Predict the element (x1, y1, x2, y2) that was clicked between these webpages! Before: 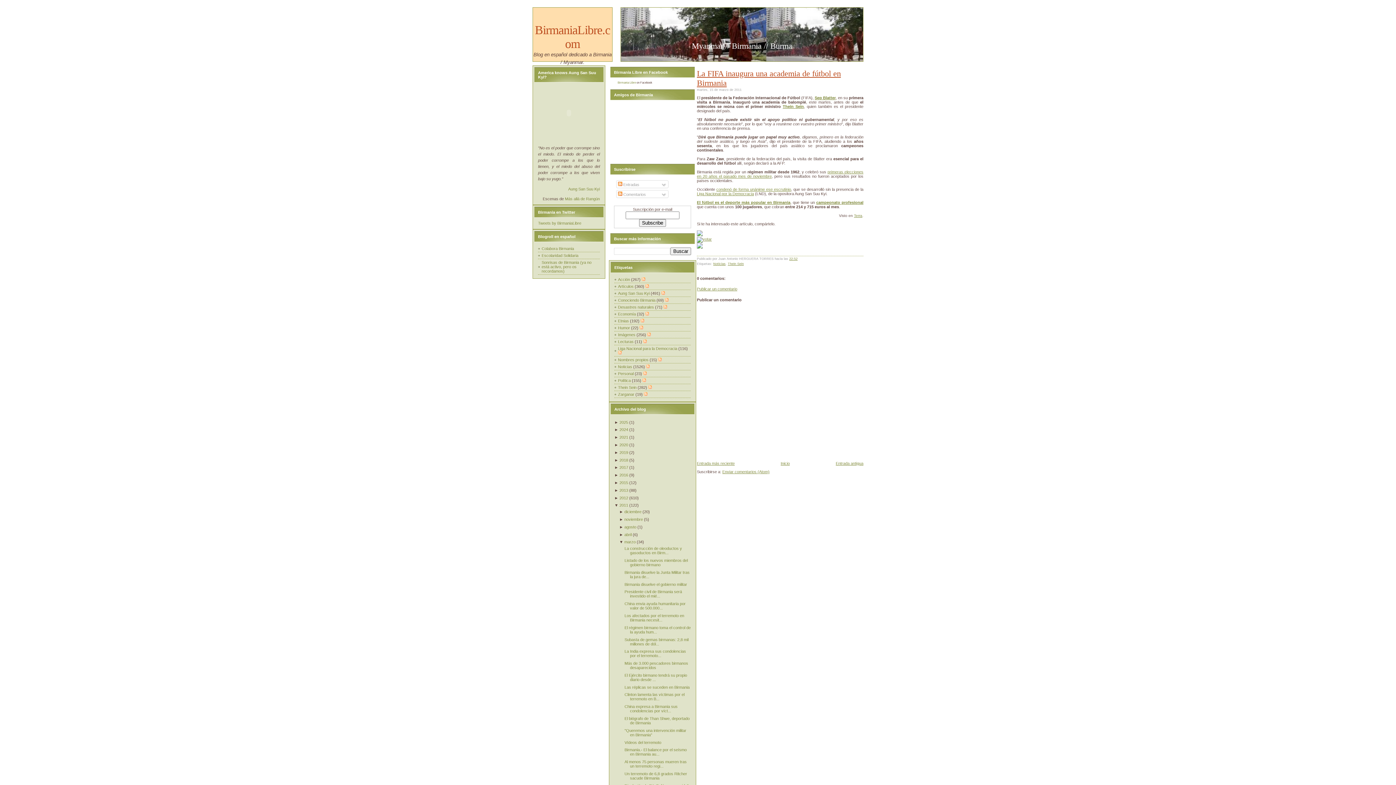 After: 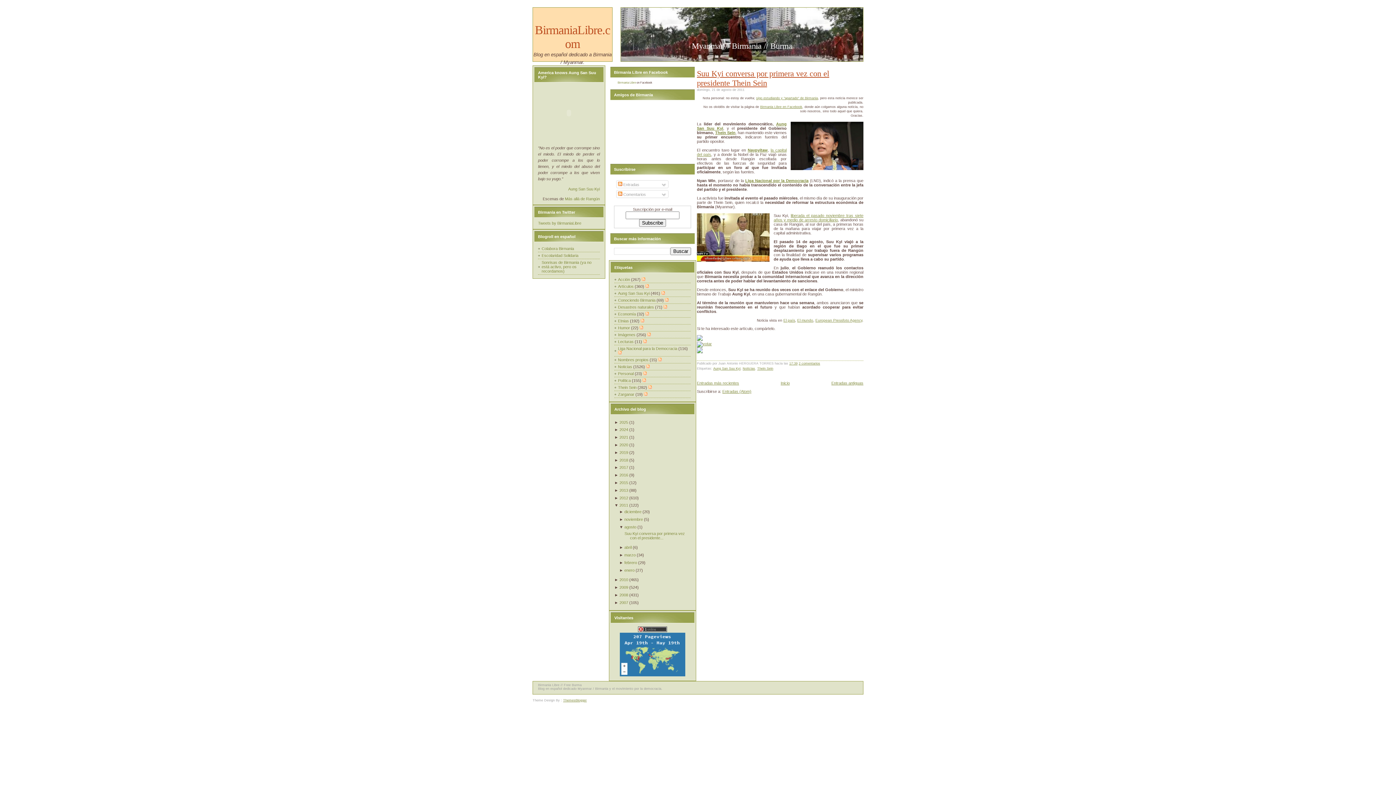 Action: bbox: (624, 524, 636, 529) label: agosto